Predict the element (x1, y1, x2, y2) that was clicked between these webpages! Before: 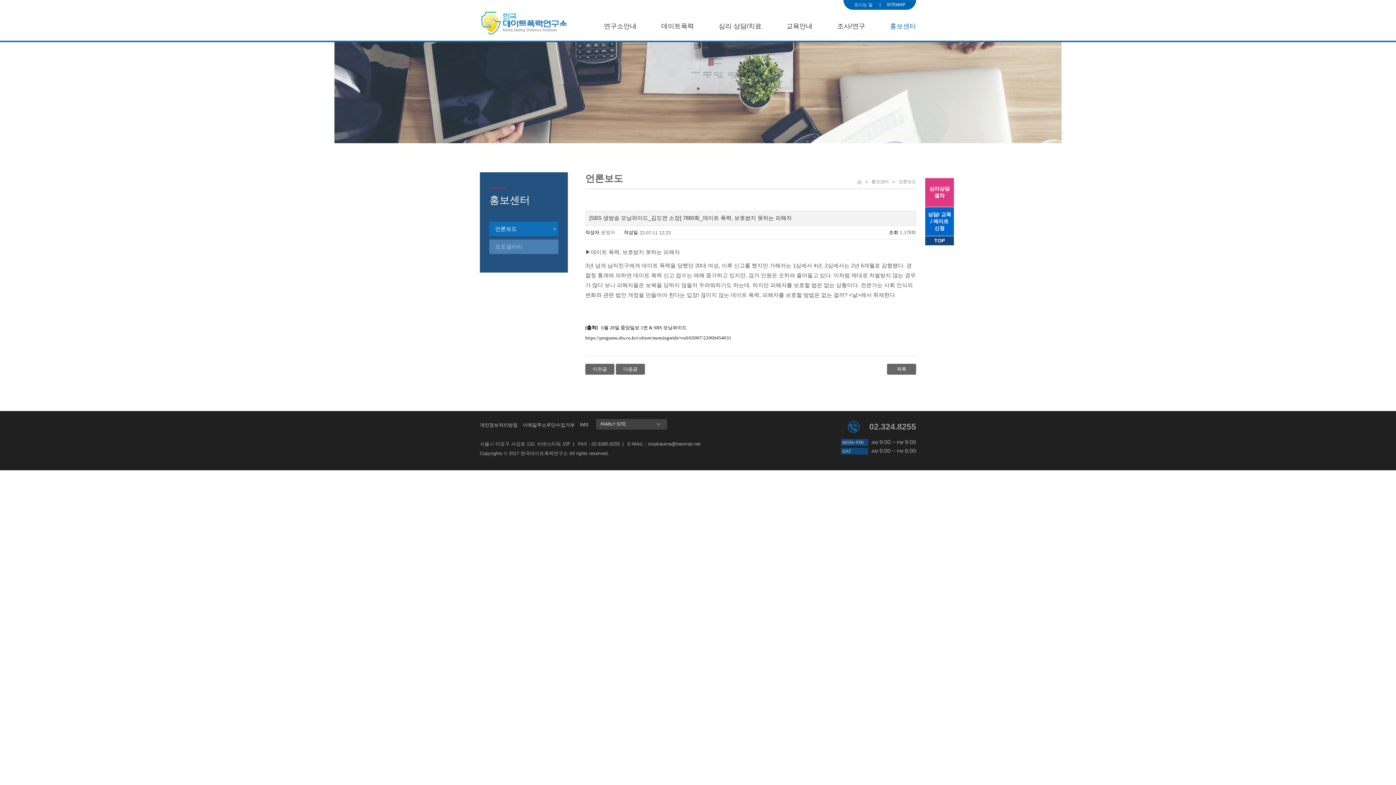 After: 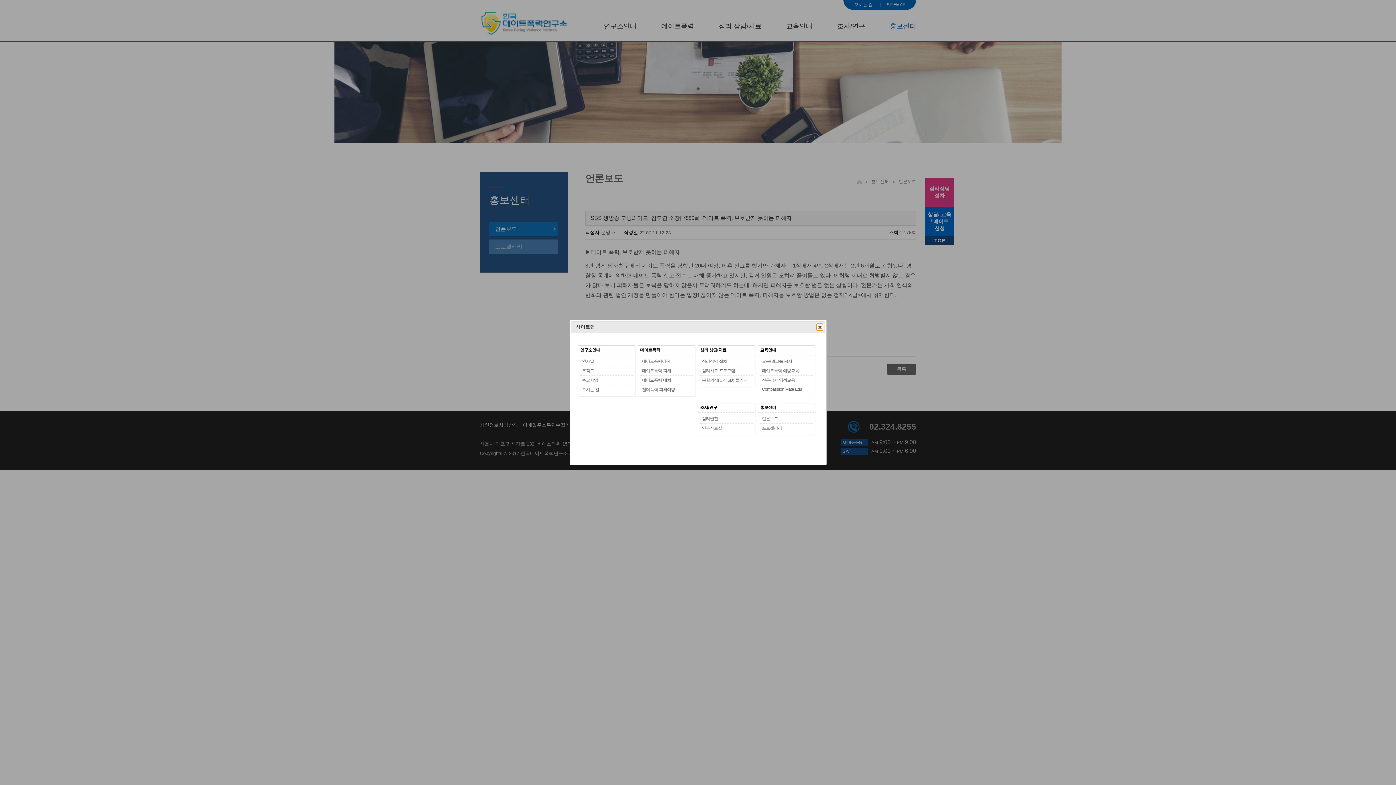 Action: bbox: (880, 0, 912, 9) label: SITEMAP